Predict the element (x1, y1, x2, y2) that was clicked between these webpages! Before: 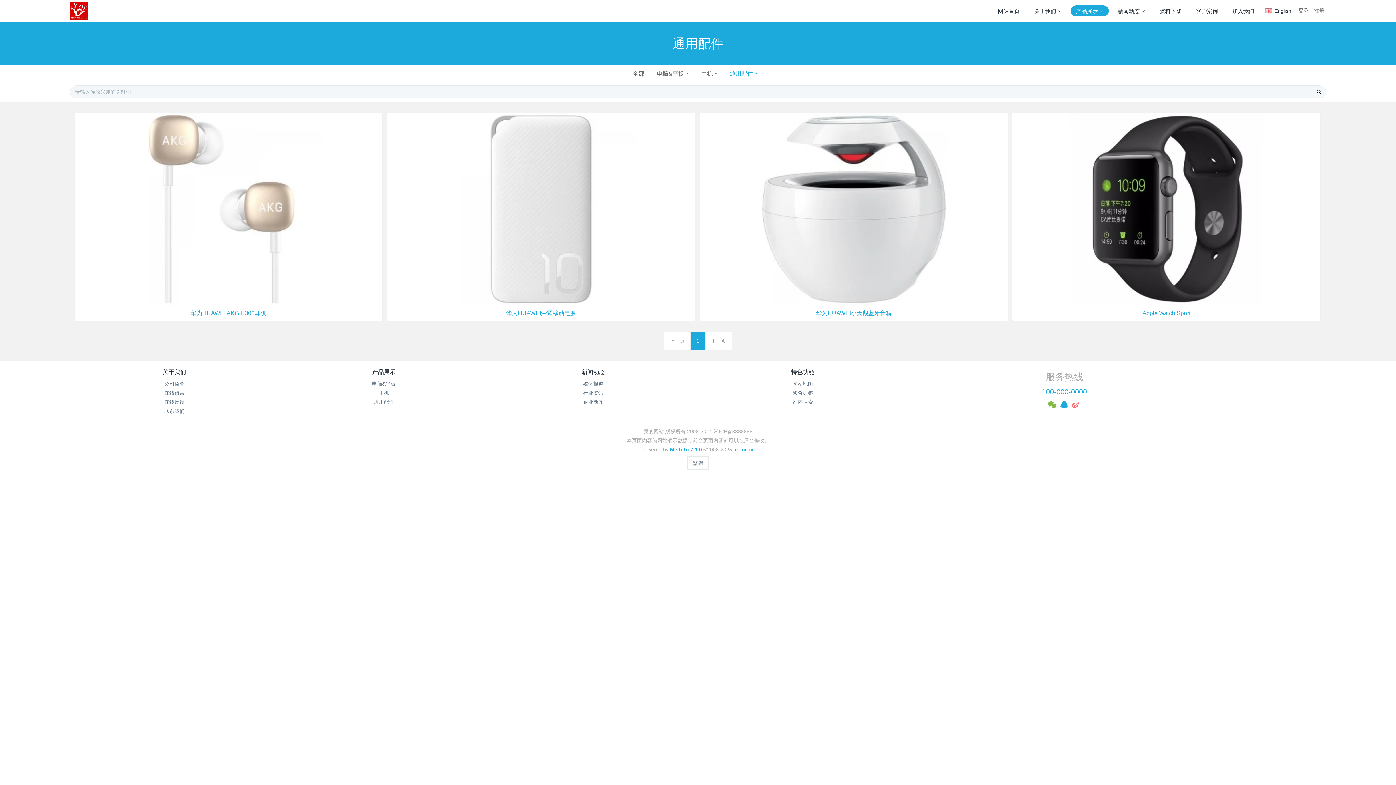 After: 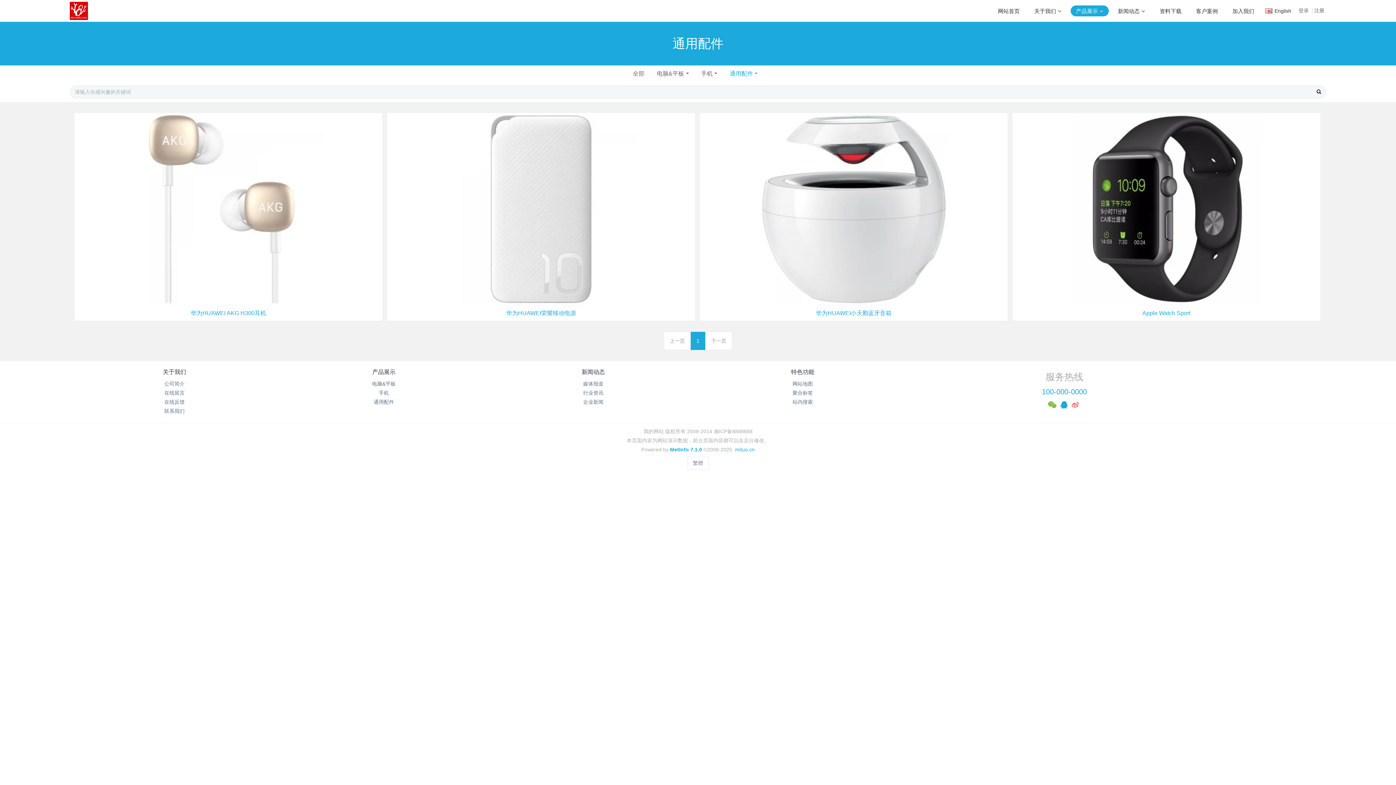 Action: bbox: (690, 332, 705, 350) label: 1